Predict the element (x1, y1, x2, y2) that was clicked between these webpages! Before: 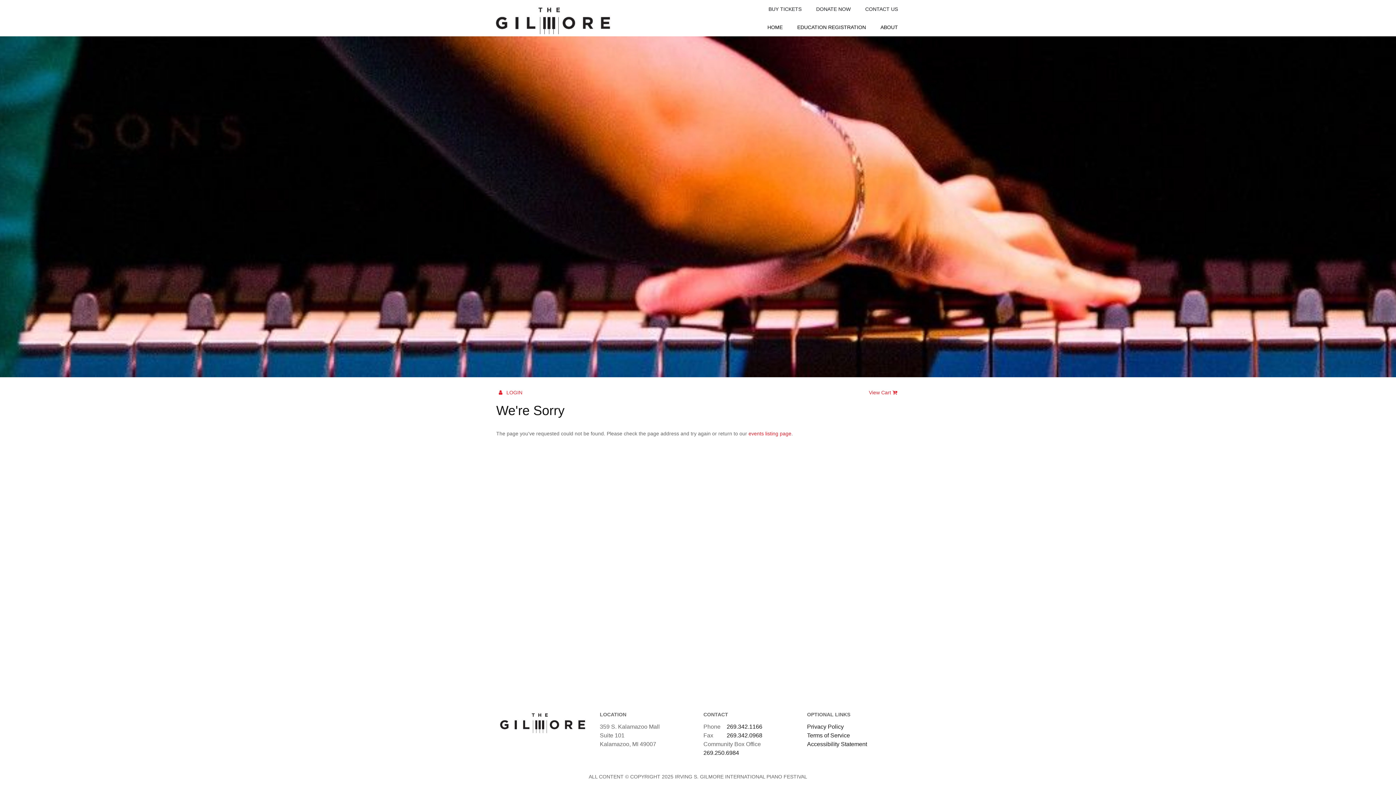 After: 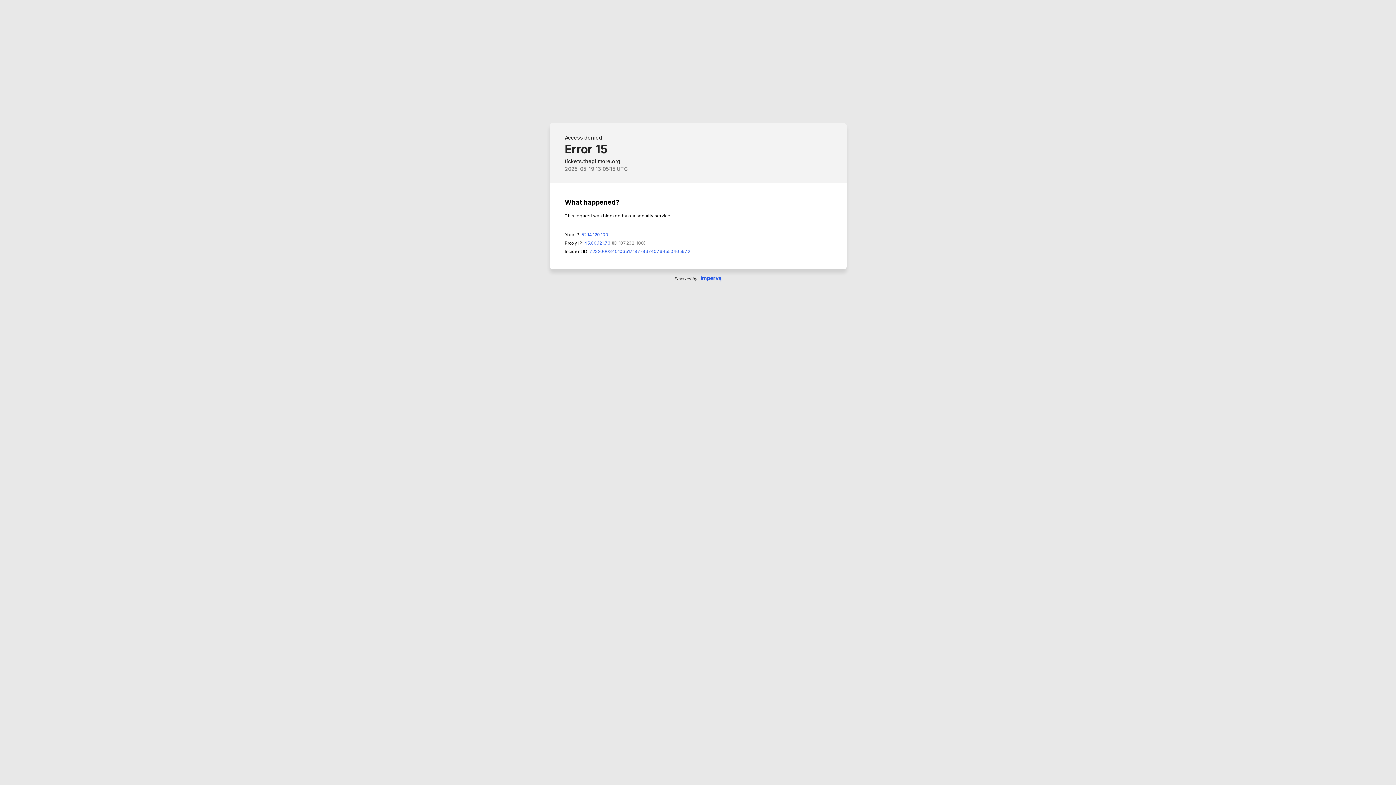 Action: label: DONATE NOW bbox: (809, 0, 858, 18)